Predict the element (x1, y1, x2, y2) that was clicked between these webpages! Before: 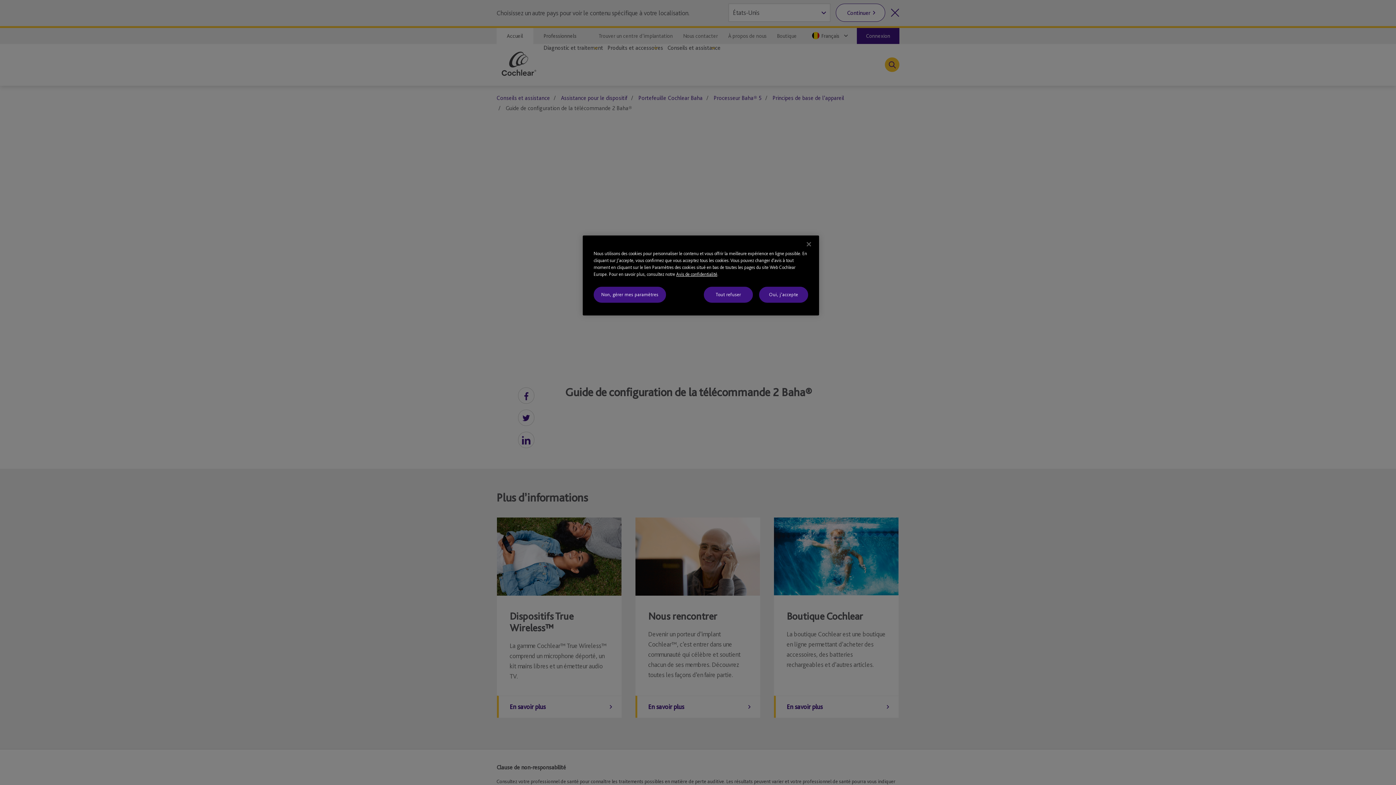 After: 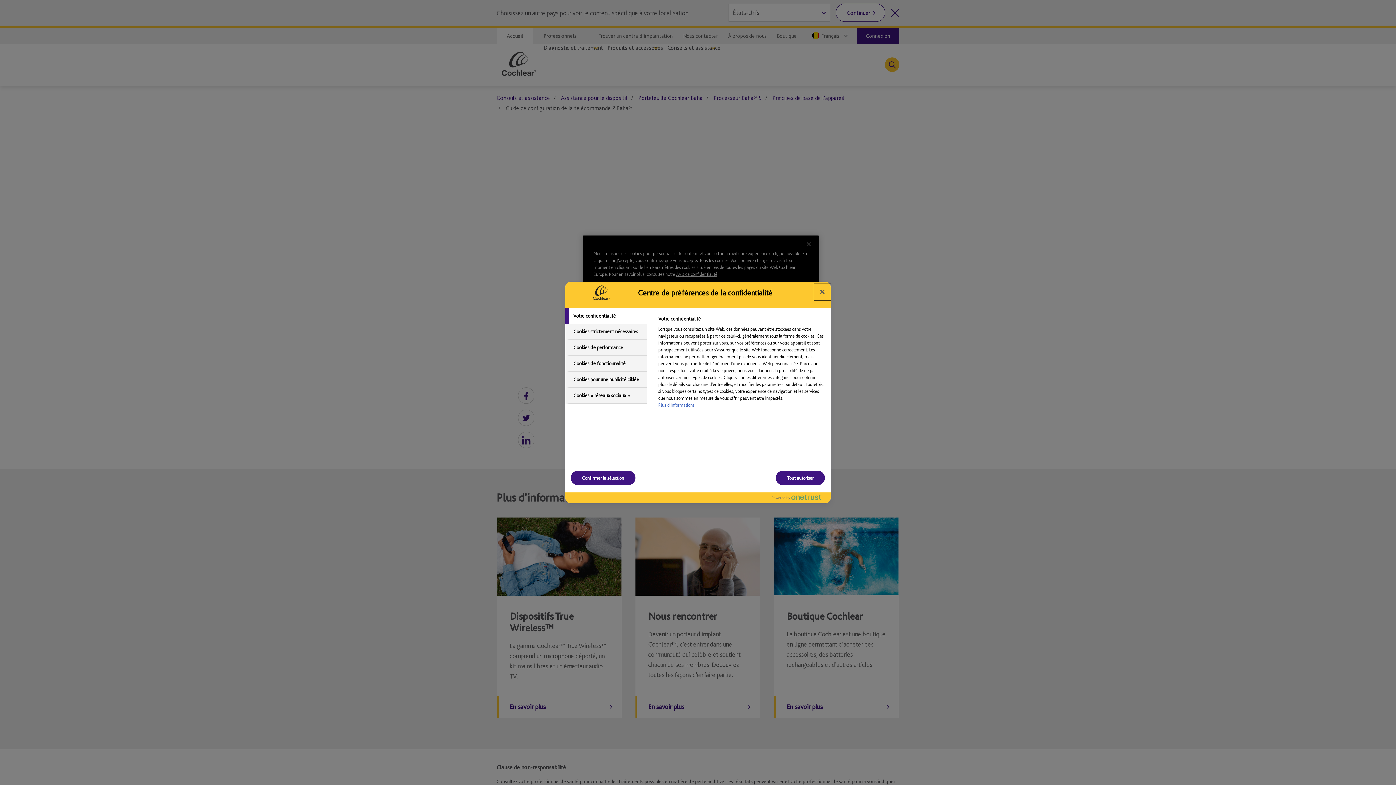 Action: label: Non, gérer mes paramètres bbox: (593, 286, 666, 302)